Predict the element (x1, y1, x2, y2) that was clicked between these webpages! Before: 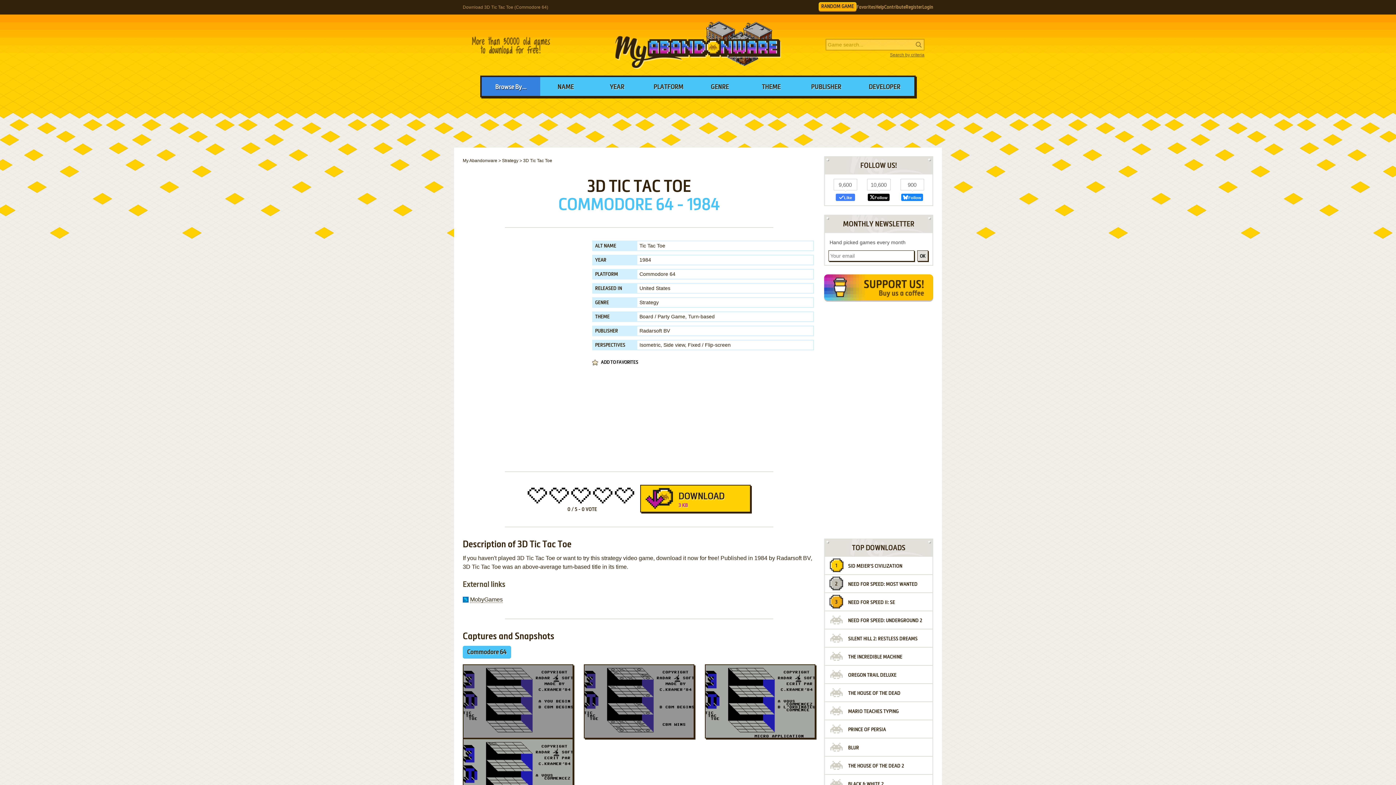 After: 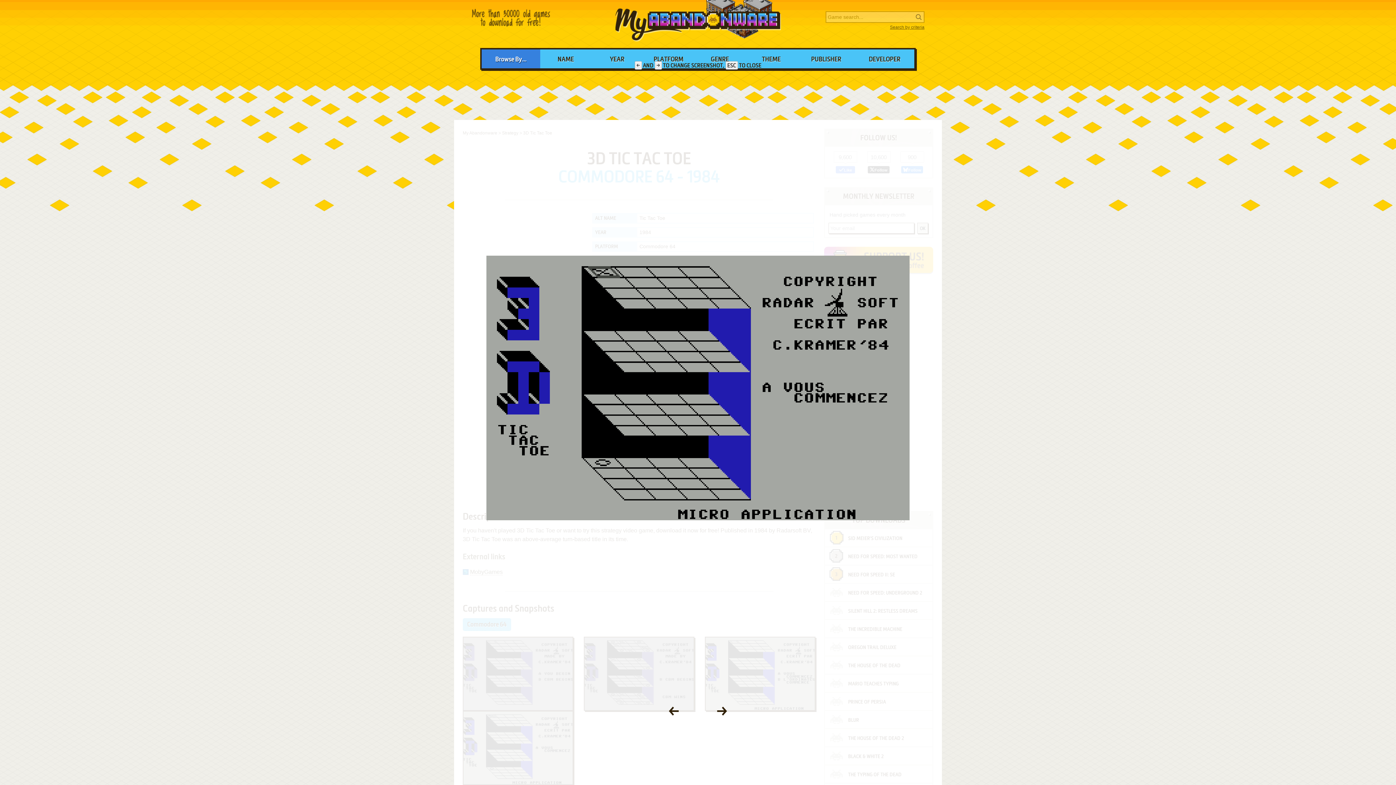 Action: bbox: (462, 738, 573, 813)